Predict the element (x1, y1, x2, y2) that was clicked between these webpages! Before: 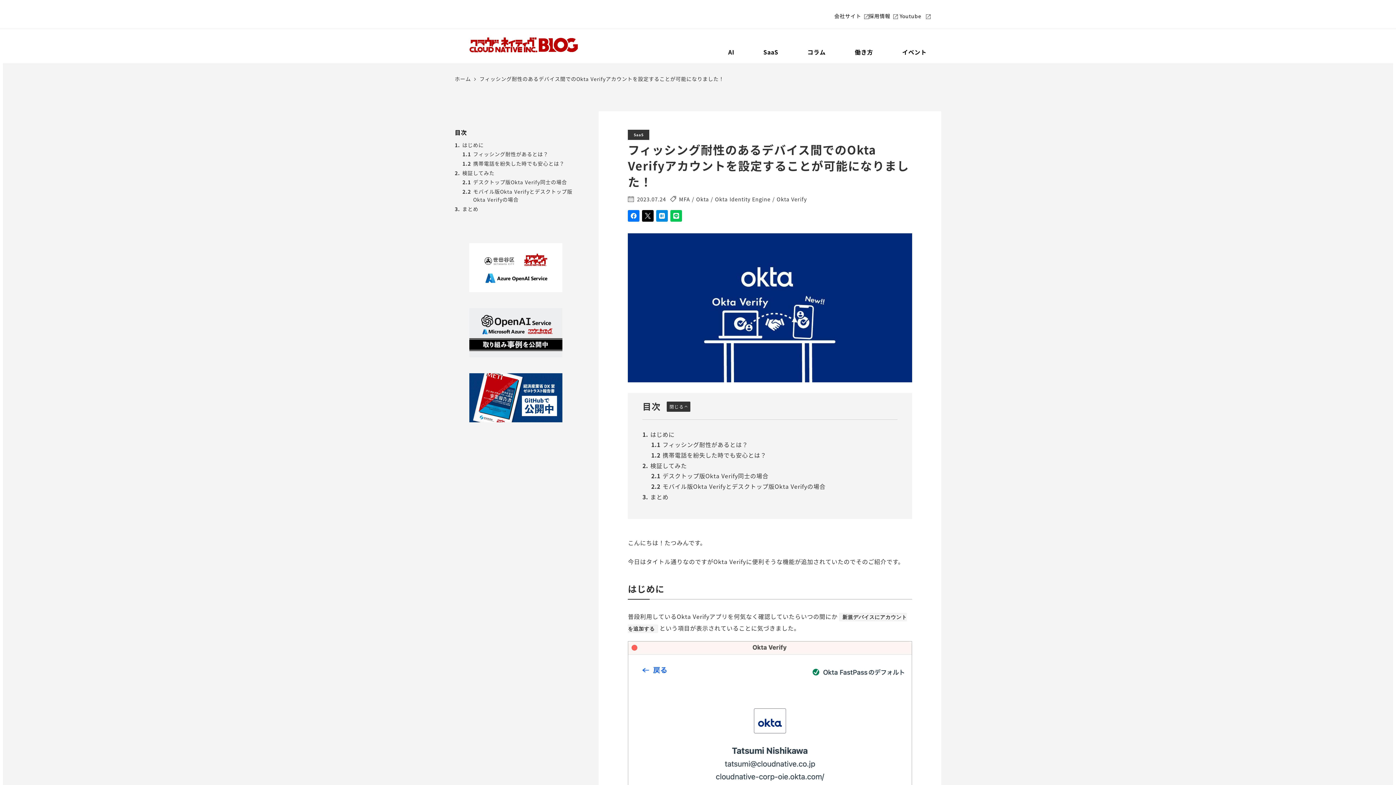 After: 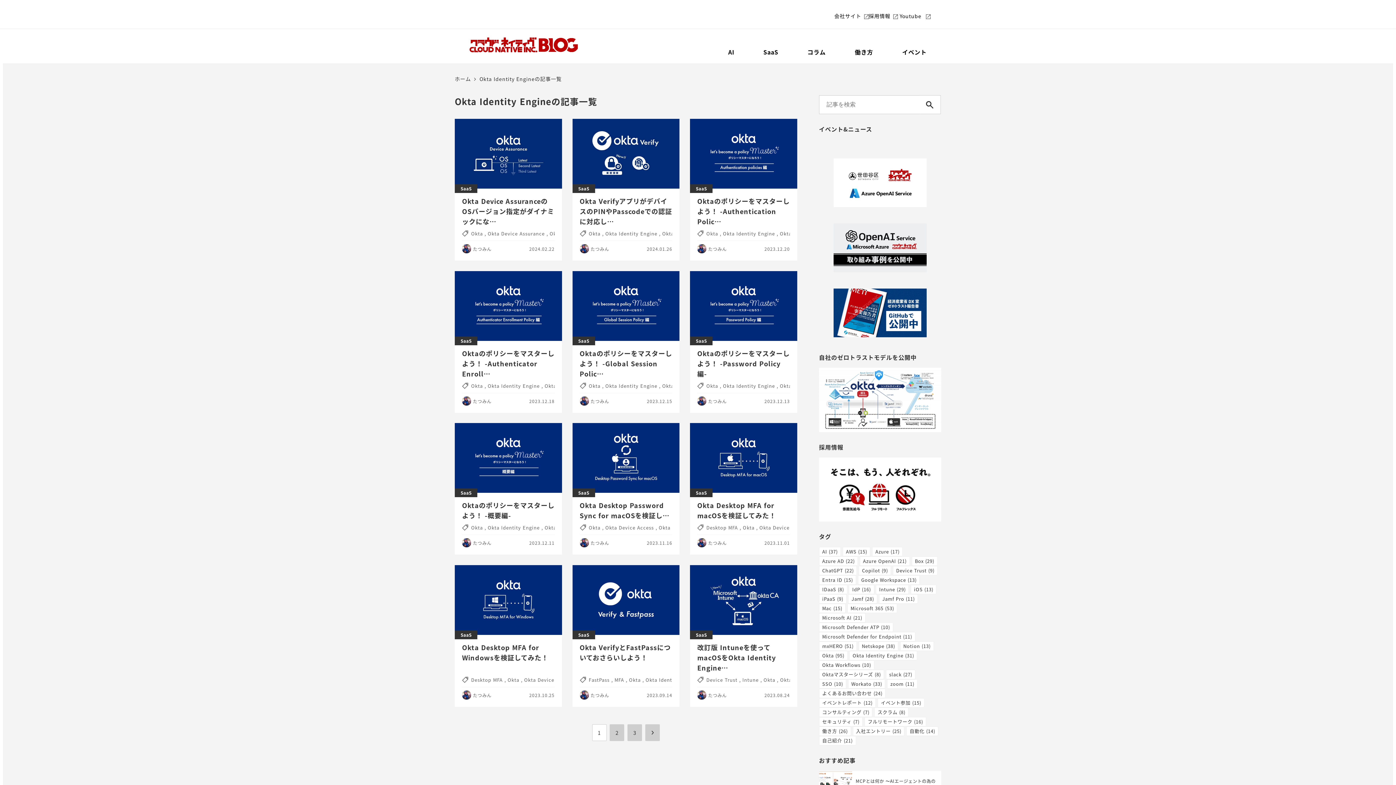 Action: bbox: (709, 195, 770, 203) label:  Okta Identity Engine